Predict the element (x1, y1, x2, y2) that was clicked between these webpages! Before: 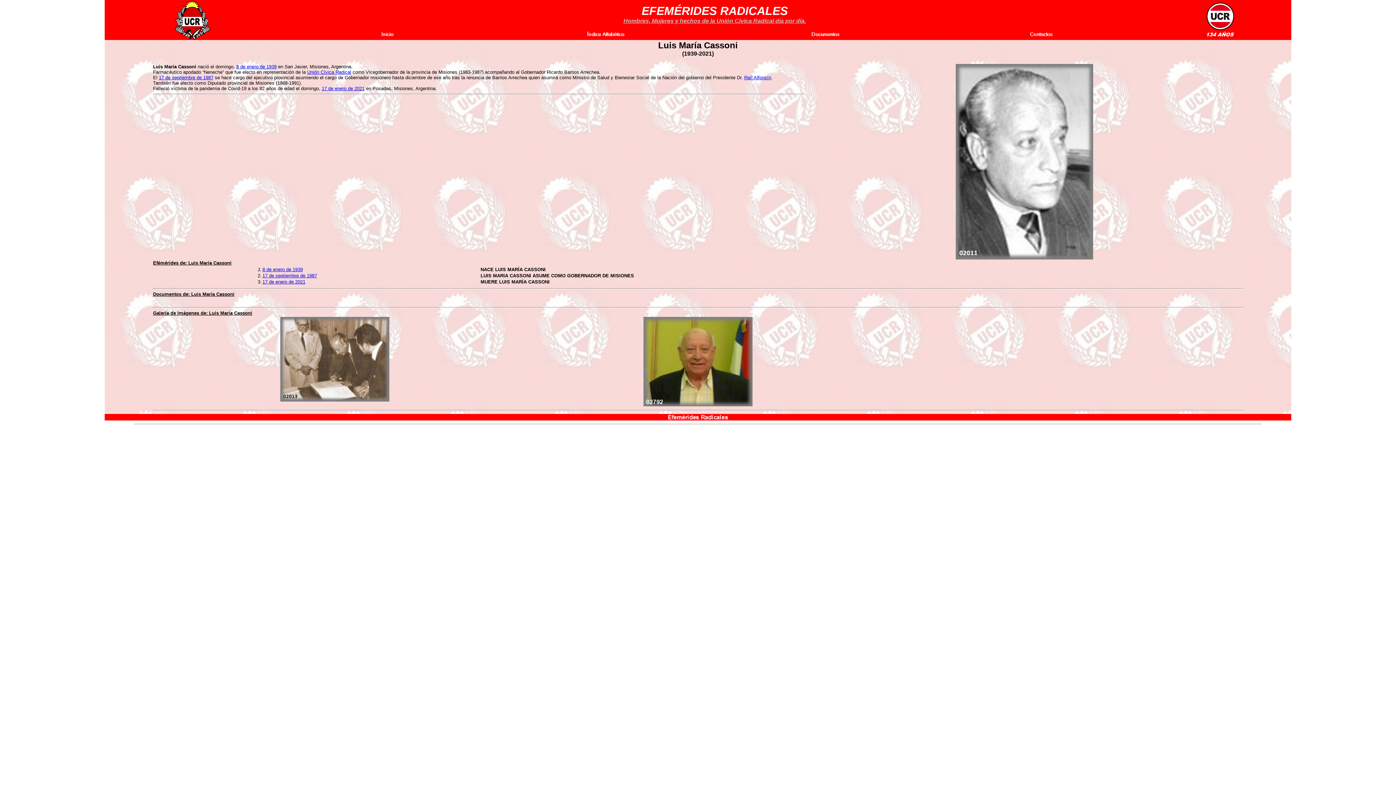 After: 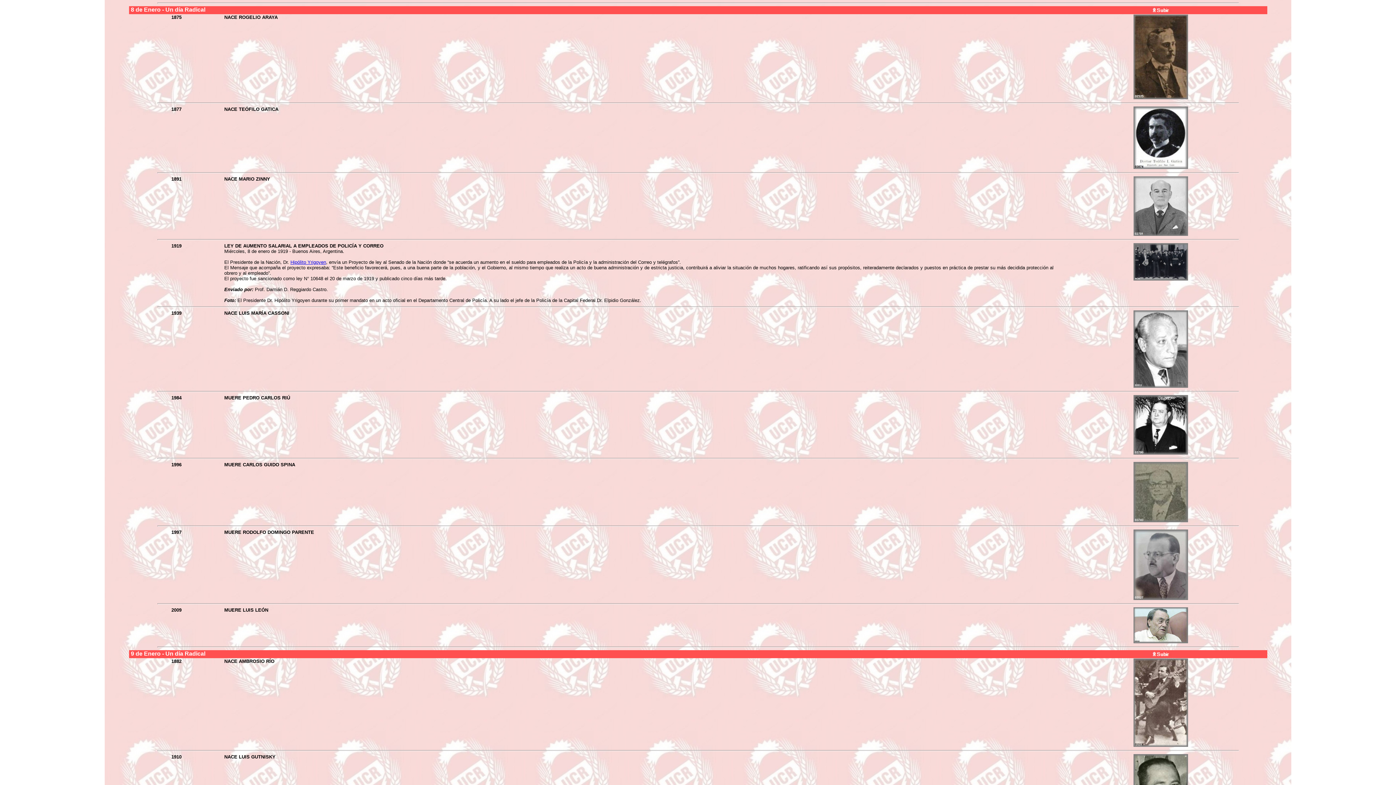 Action: bbox: (262, 266, 302, 272) label: 8 de enero de 1939